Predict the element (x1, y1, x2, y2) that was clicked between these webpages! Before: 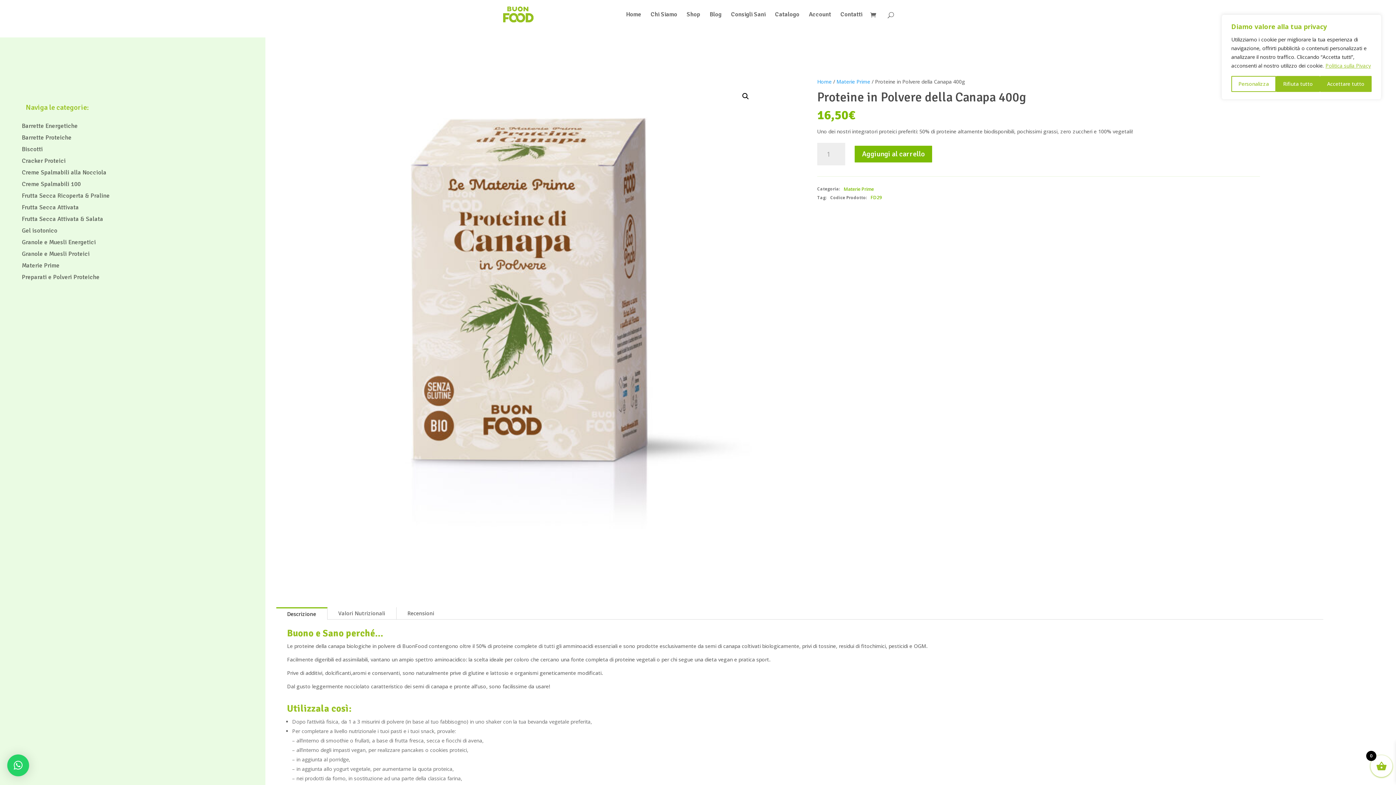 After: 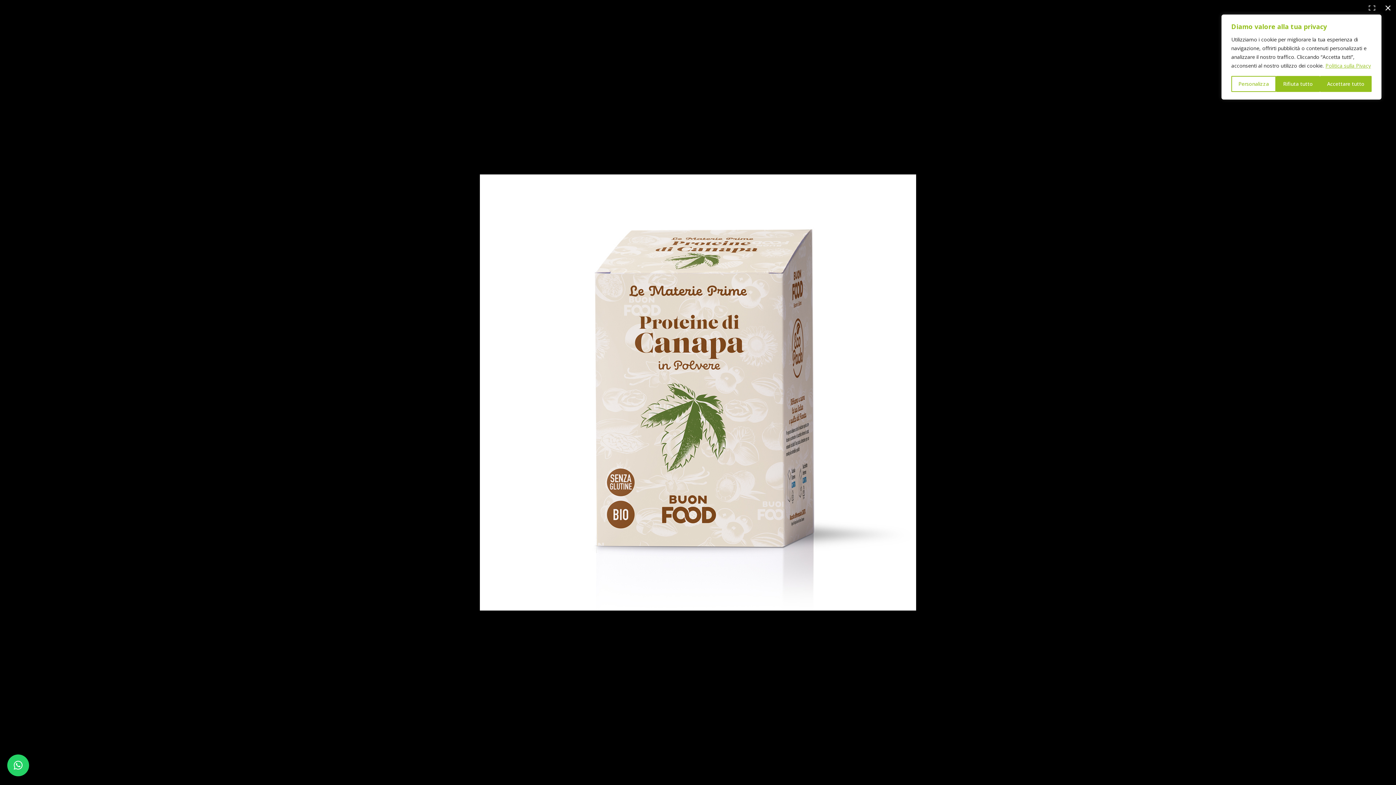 Action: label: Visualizza la galleria di immagini a schermo intero bbox: (739, 89, 752, 102)